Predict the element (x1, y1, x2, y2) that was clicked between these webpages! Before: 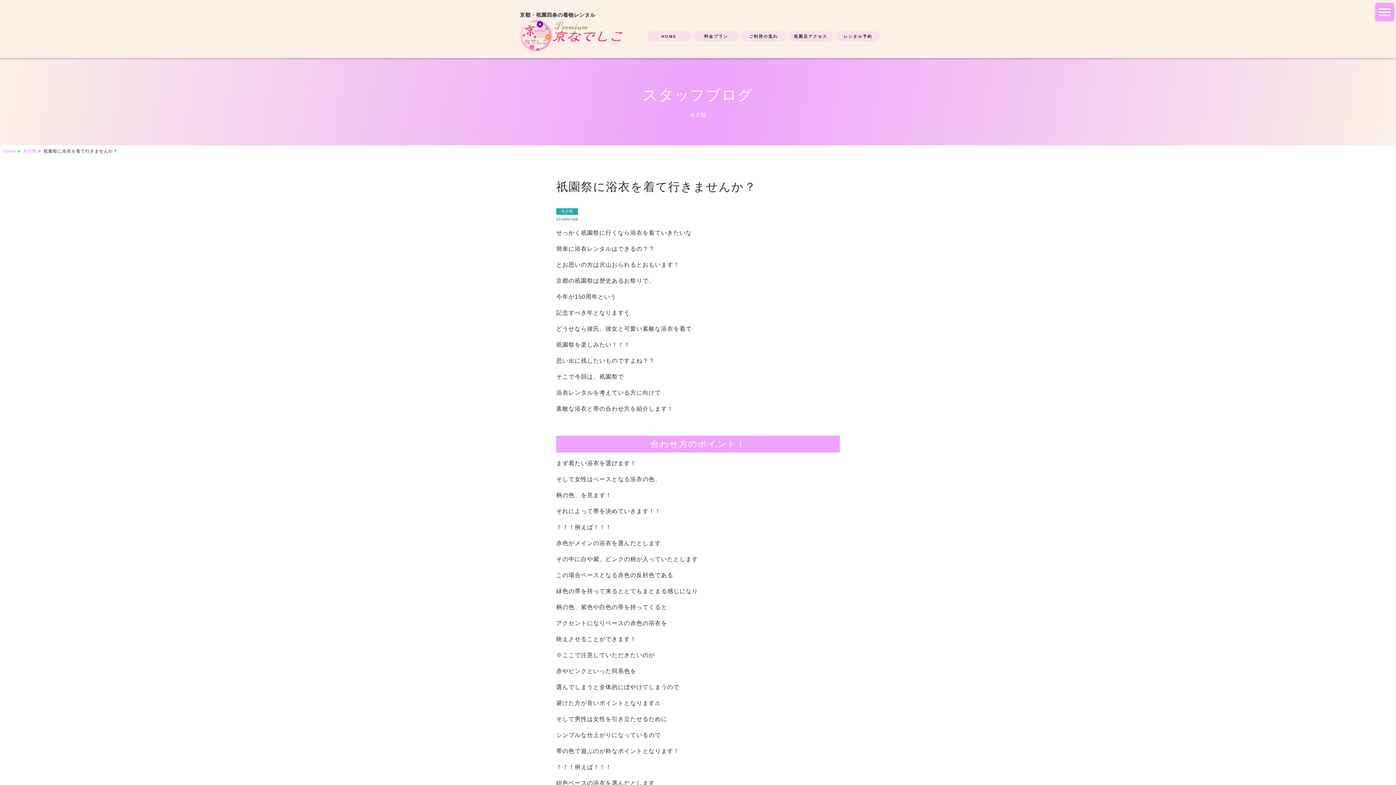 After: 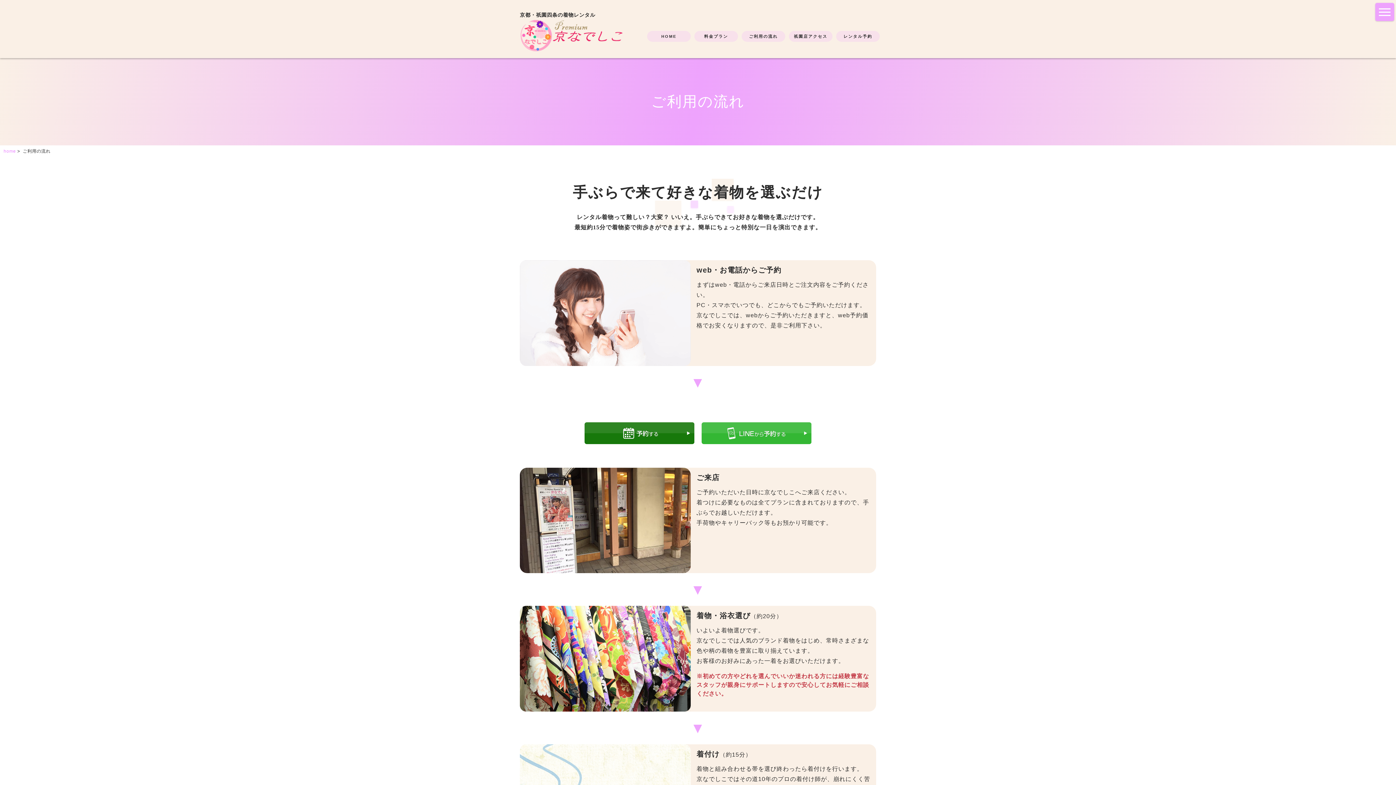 Action: bbox: (741, 30, 785, 41) label: ご利用の流れ